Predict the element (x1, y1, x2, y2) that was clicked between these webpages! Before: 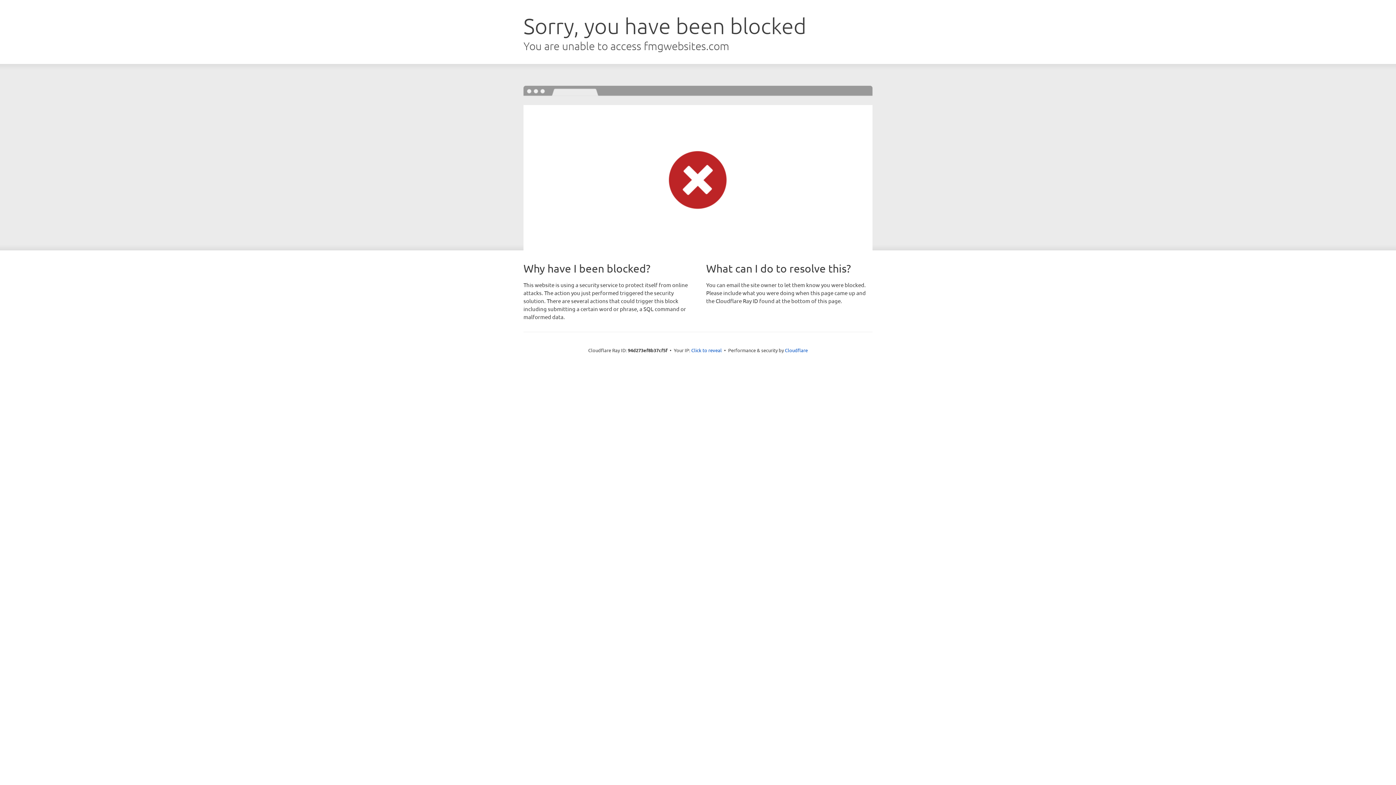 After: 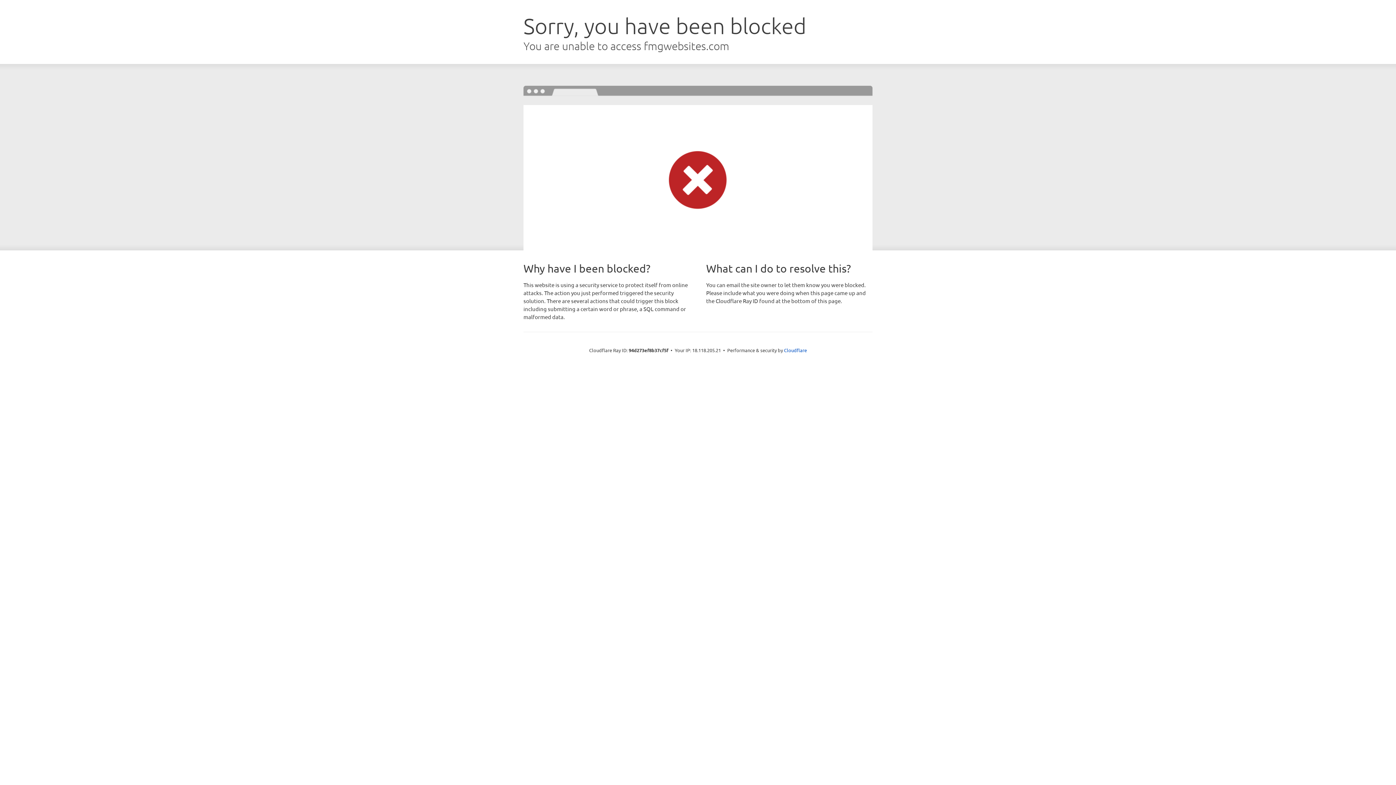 Action: label: Click to reveal bbox: (691, 346, 722, 353)